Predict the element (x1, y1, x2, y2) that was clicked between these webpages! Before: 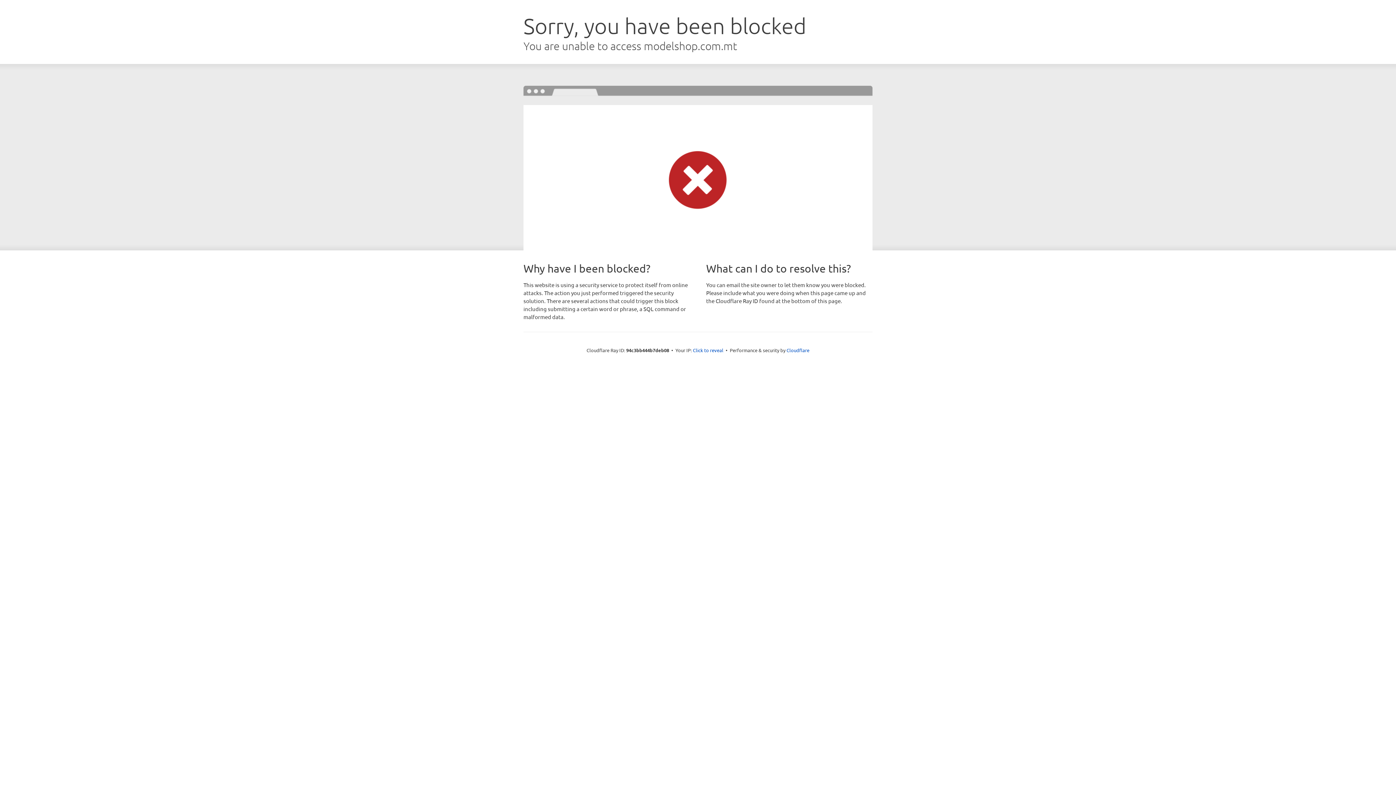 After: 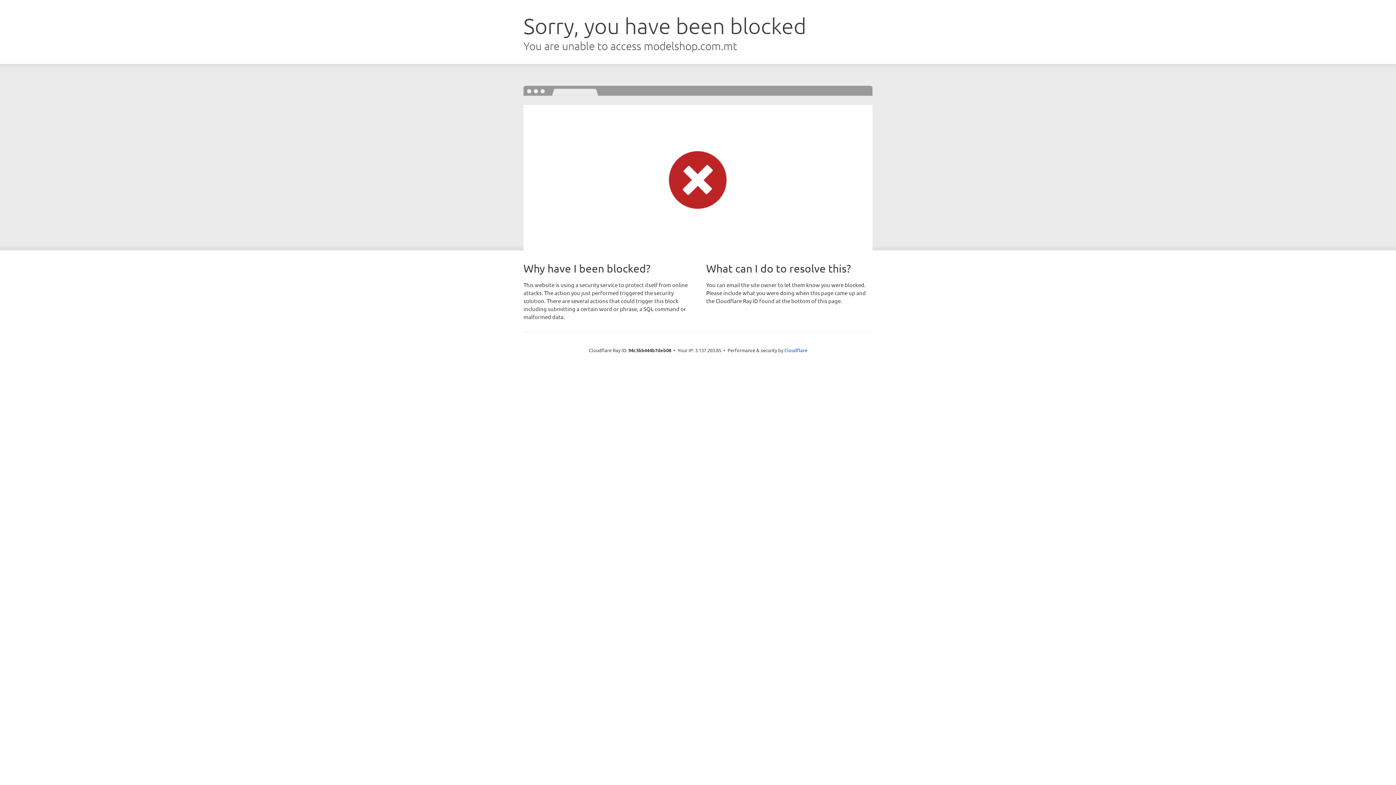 Action: bbox: (693, 346, 723, 353) label: Click to reveal